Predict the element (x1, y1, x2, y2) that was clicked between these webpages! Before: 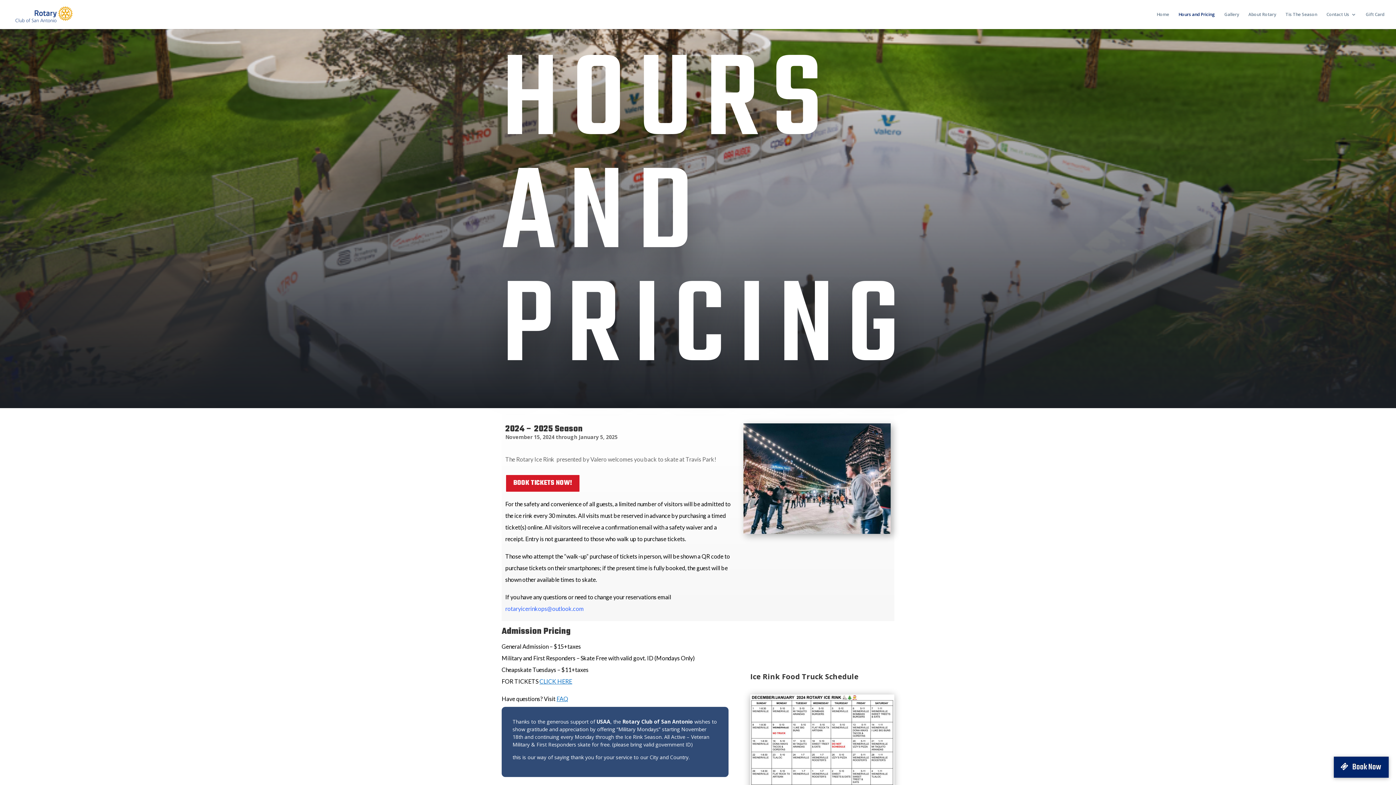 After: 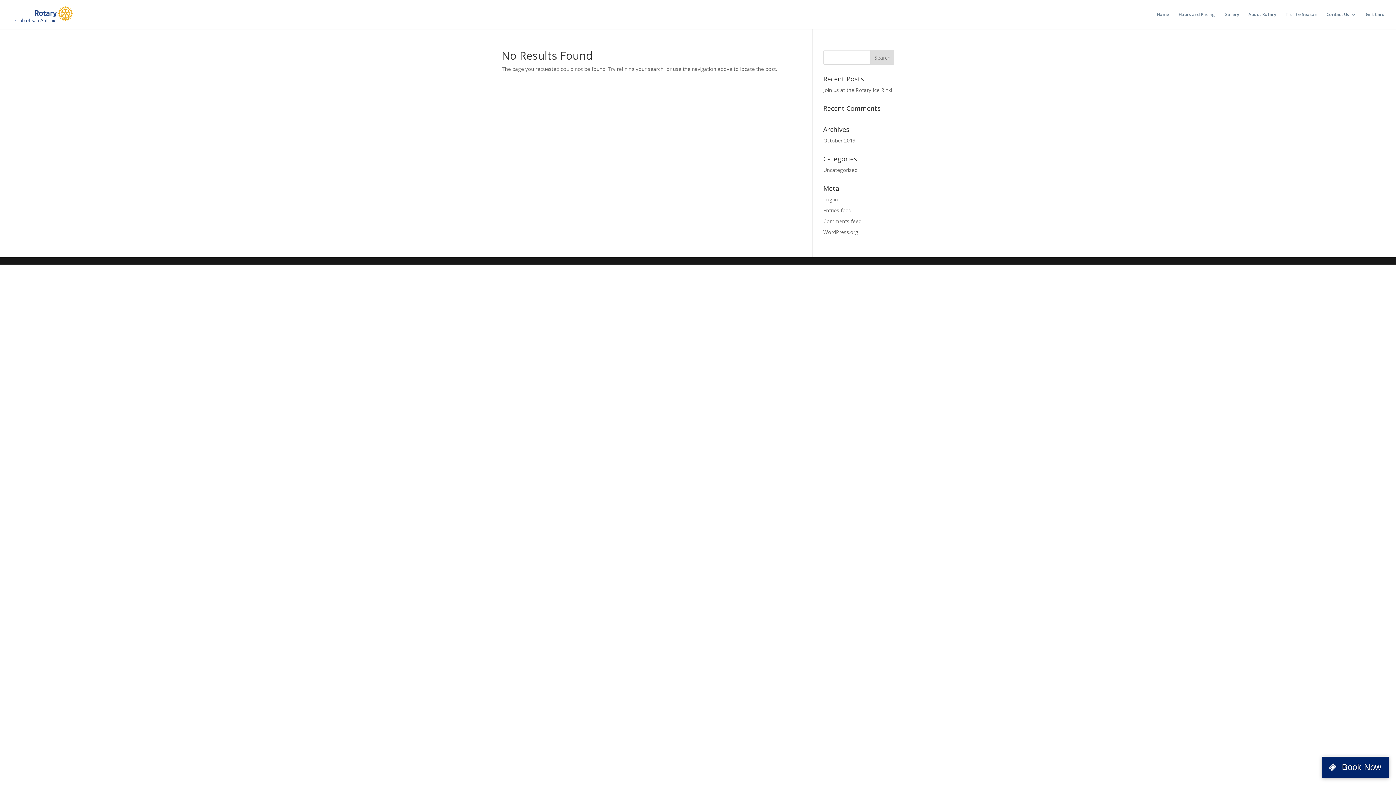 Action: label: Home bbox: (1157, 12, 1169, 29)